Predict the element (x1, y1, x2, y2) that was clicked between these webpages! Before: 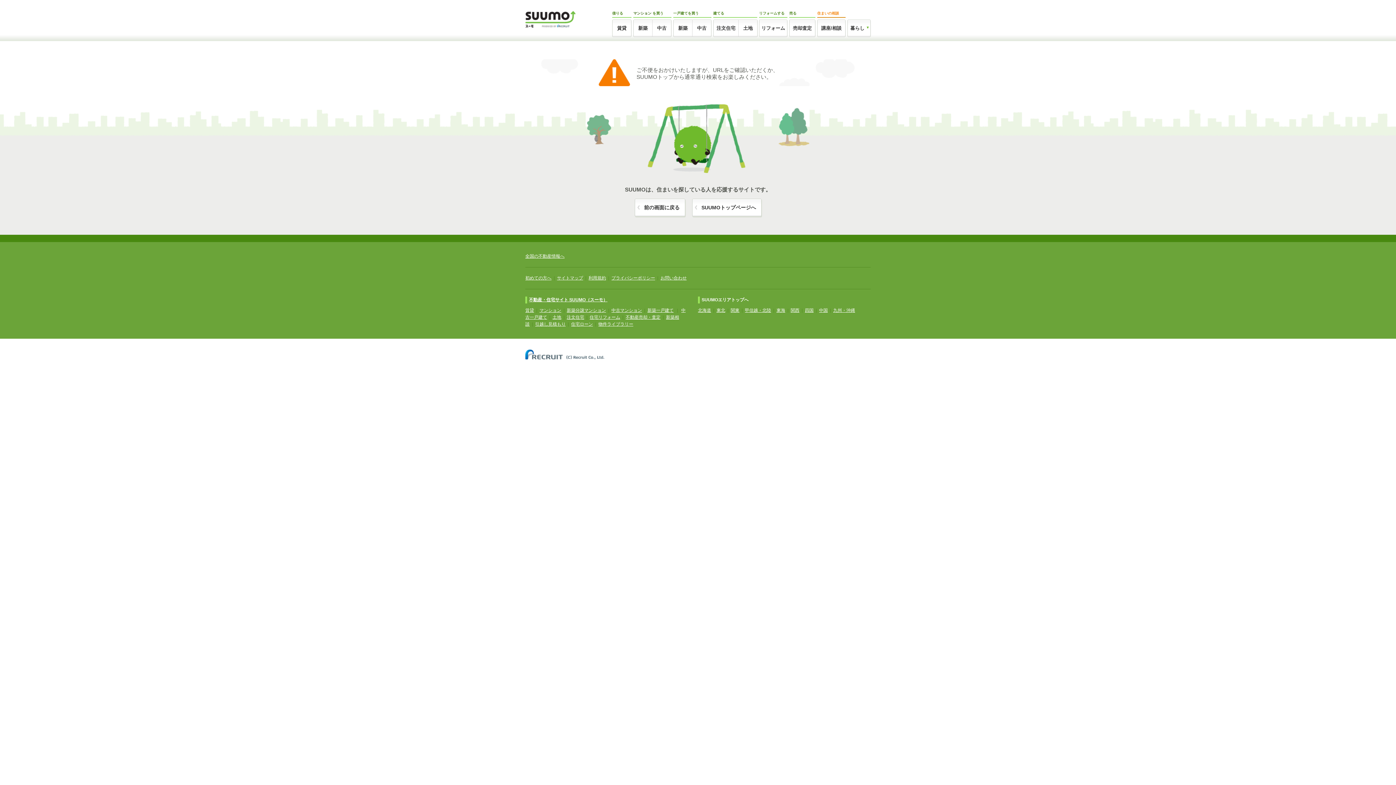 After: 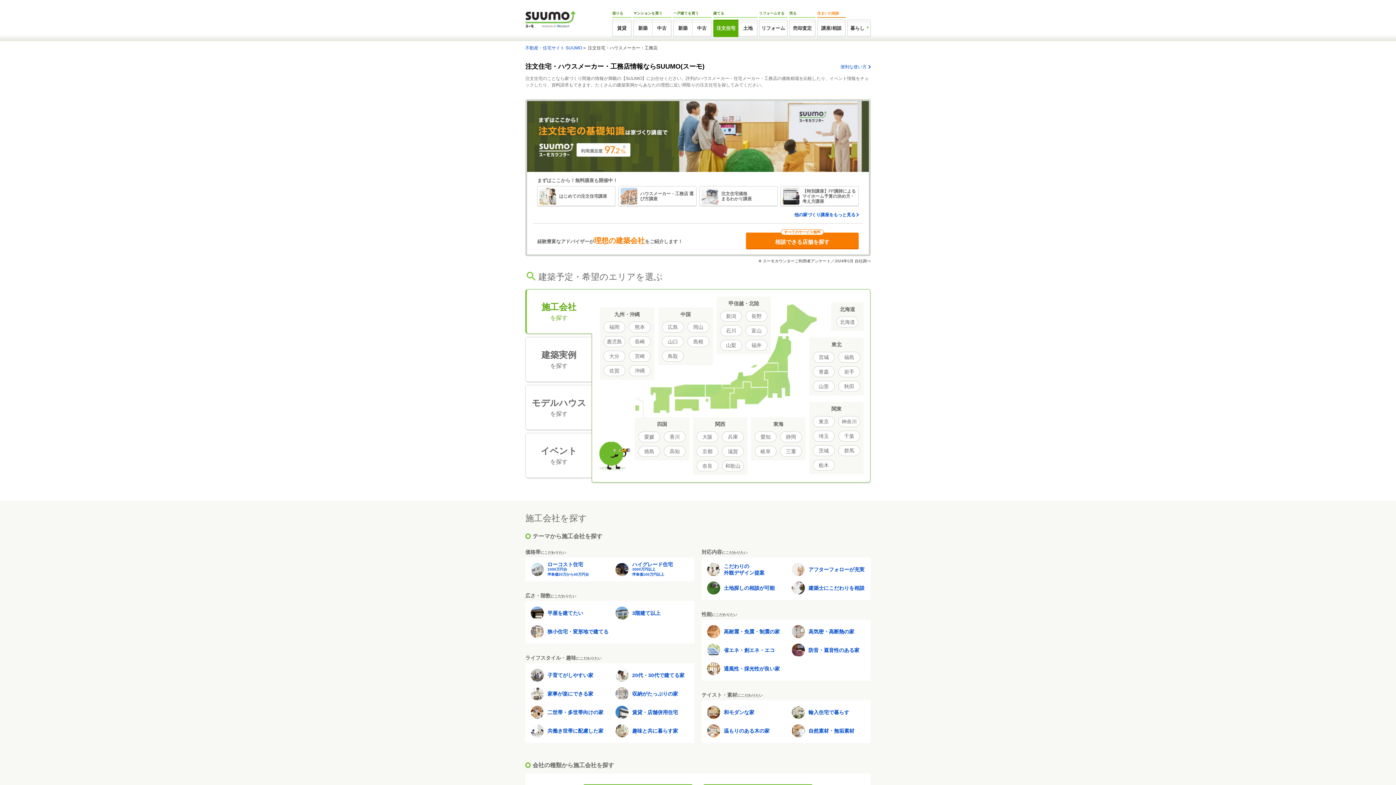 Action: bbox: (566, 314, 584, 320) label: 注文住宅